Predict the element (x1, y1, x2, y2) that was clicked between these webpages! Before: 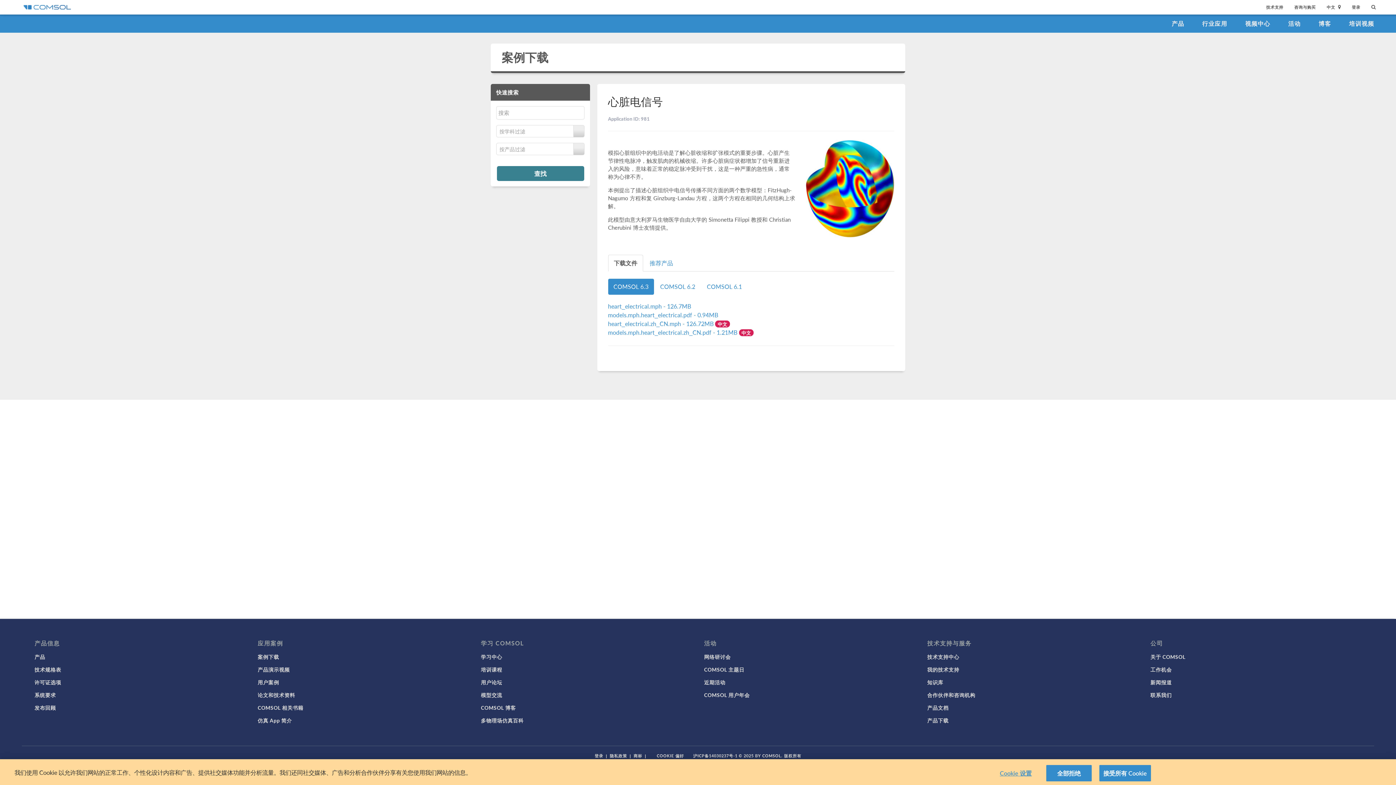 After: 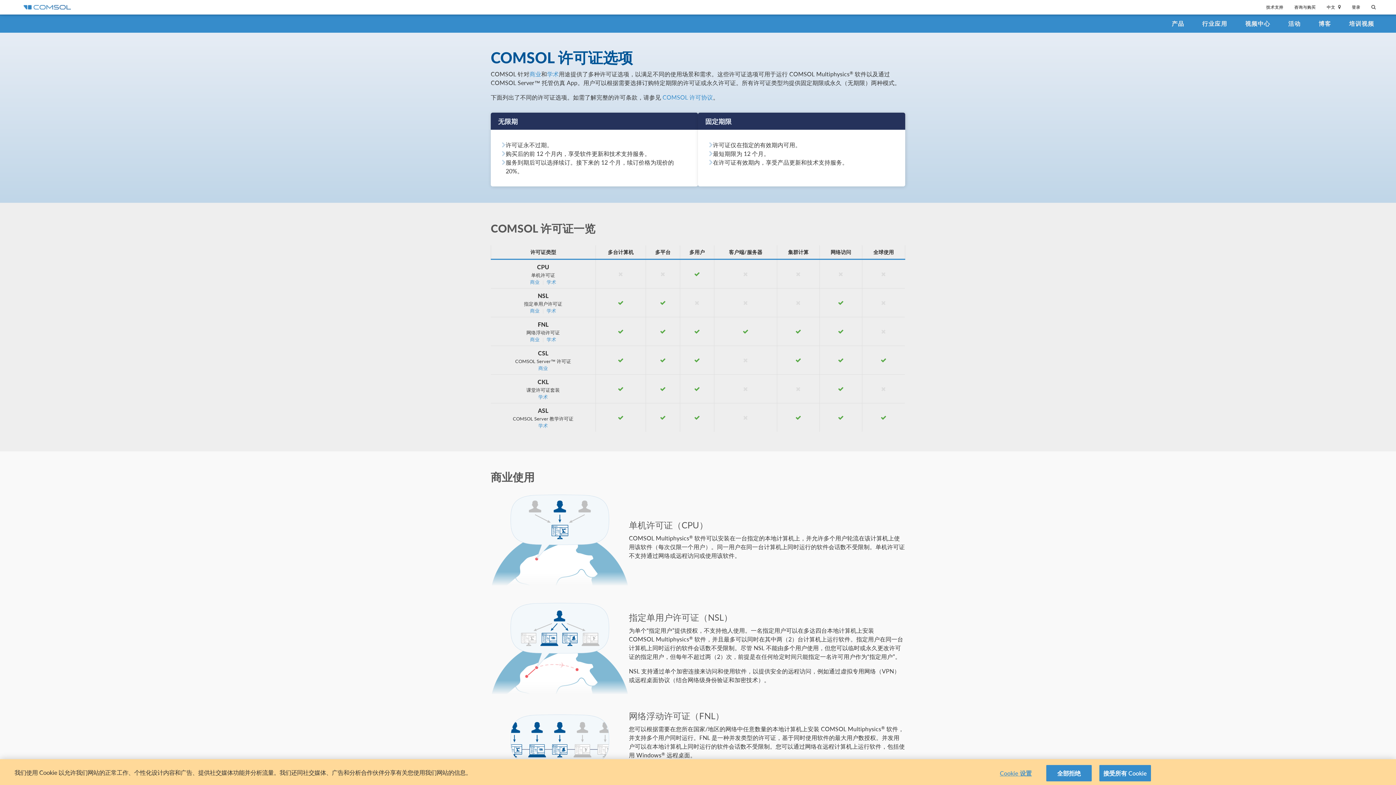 Action: label: 许可证选项 bbox: (34, 678, 61, 686)